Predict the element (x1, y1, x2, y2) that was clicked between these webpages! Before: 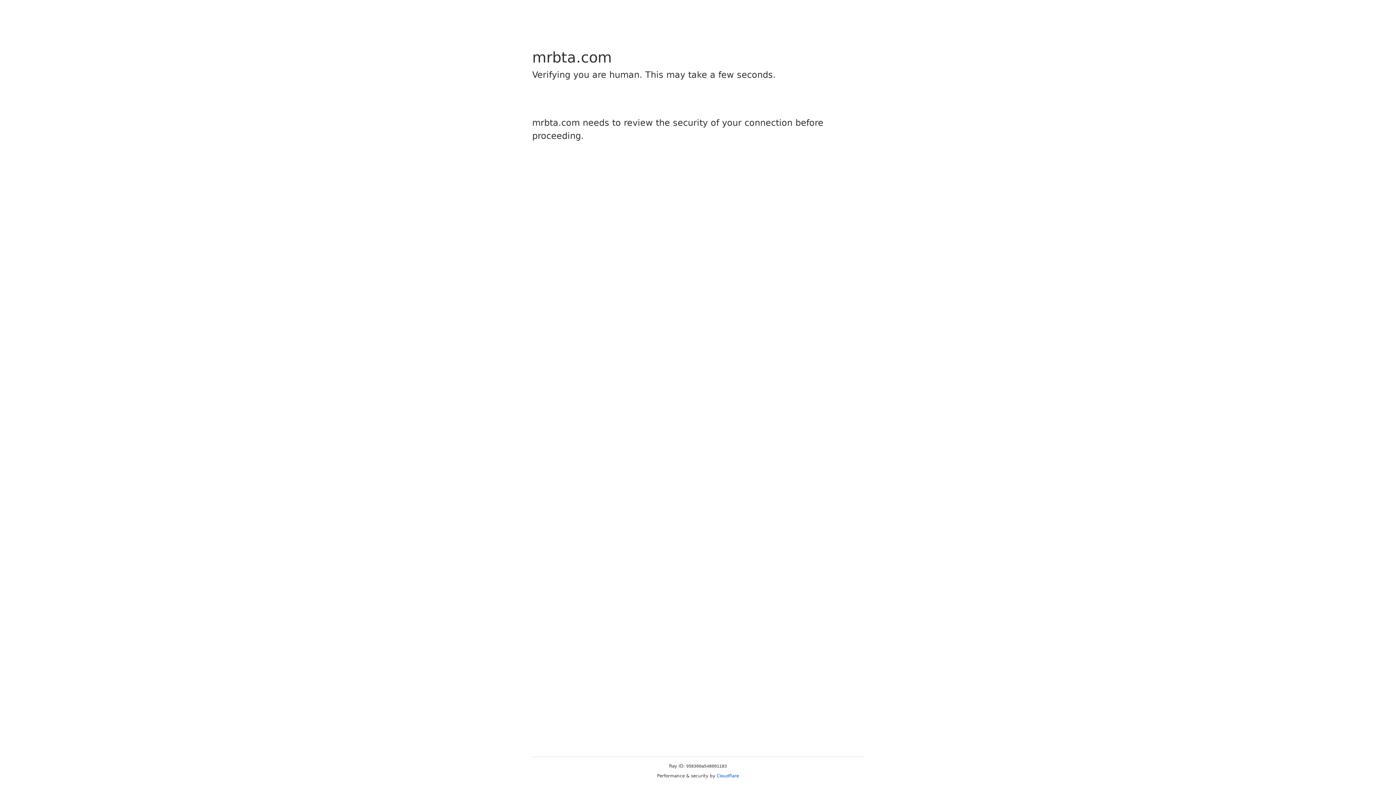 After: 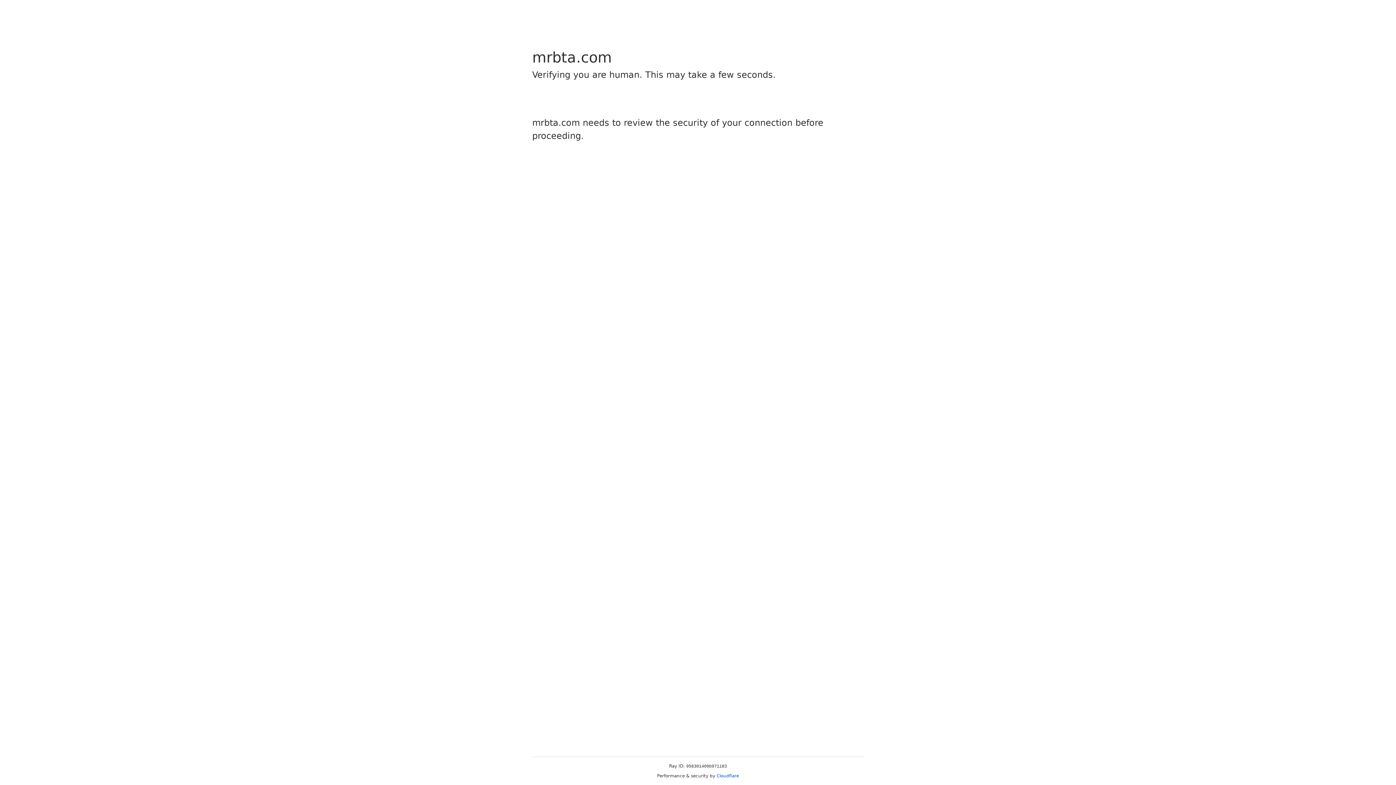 Action: bbox: (716, 773, 739, 778) label: Cloudflare